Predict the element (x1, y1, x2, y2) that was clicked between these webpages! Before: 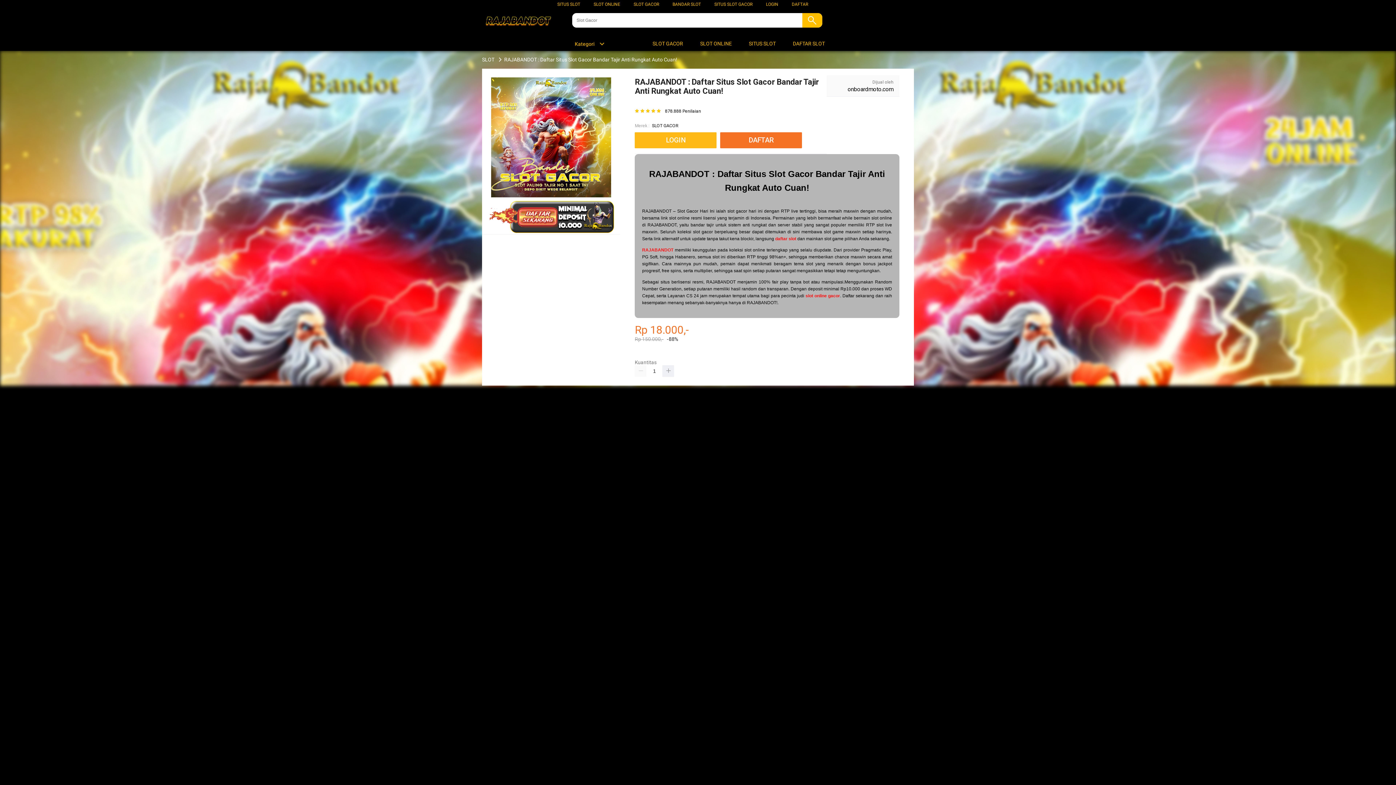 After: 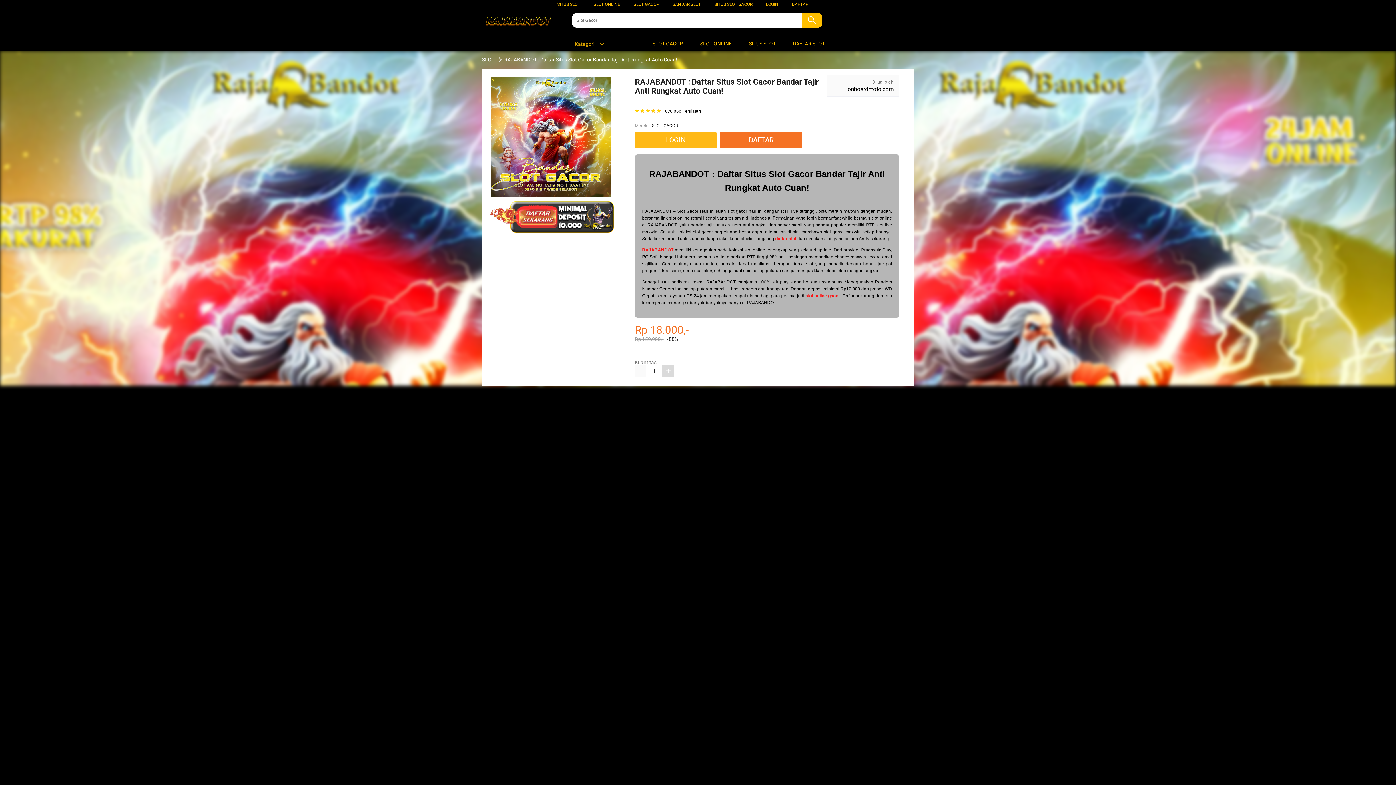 Action: bbox: (662, 365, 674, 376)